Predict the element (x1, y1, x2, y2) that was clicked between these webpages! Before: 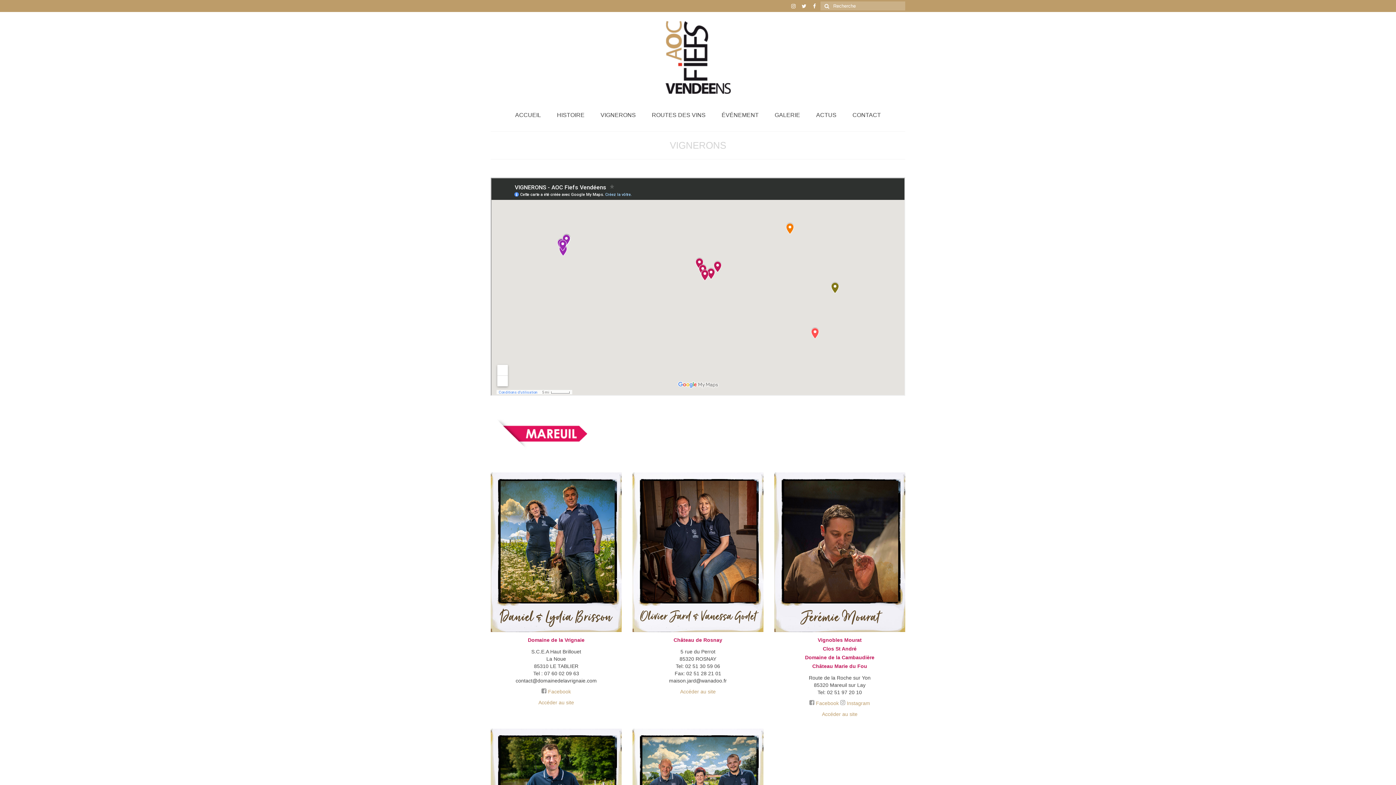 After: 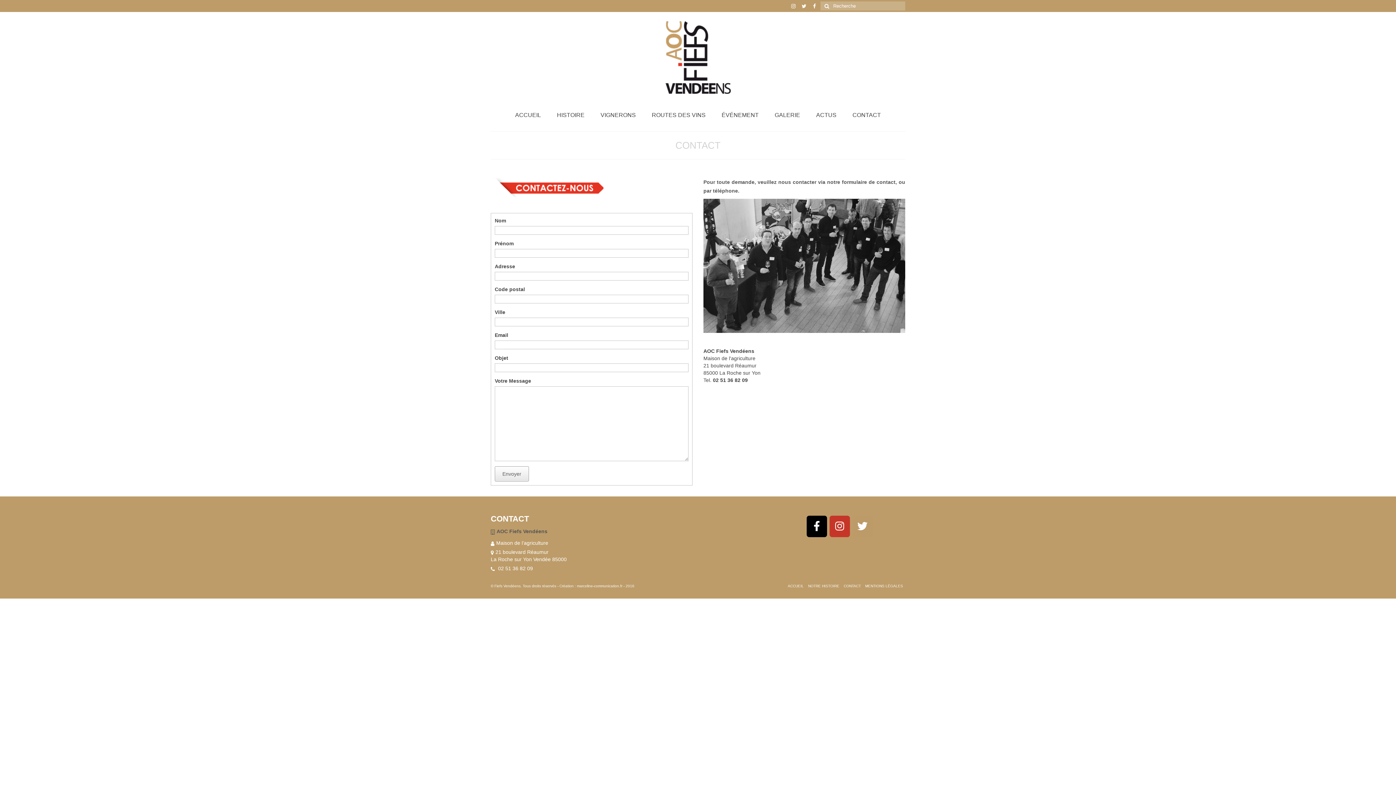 Action: label: CONTACT bbox: (845, 108, 888, 122)